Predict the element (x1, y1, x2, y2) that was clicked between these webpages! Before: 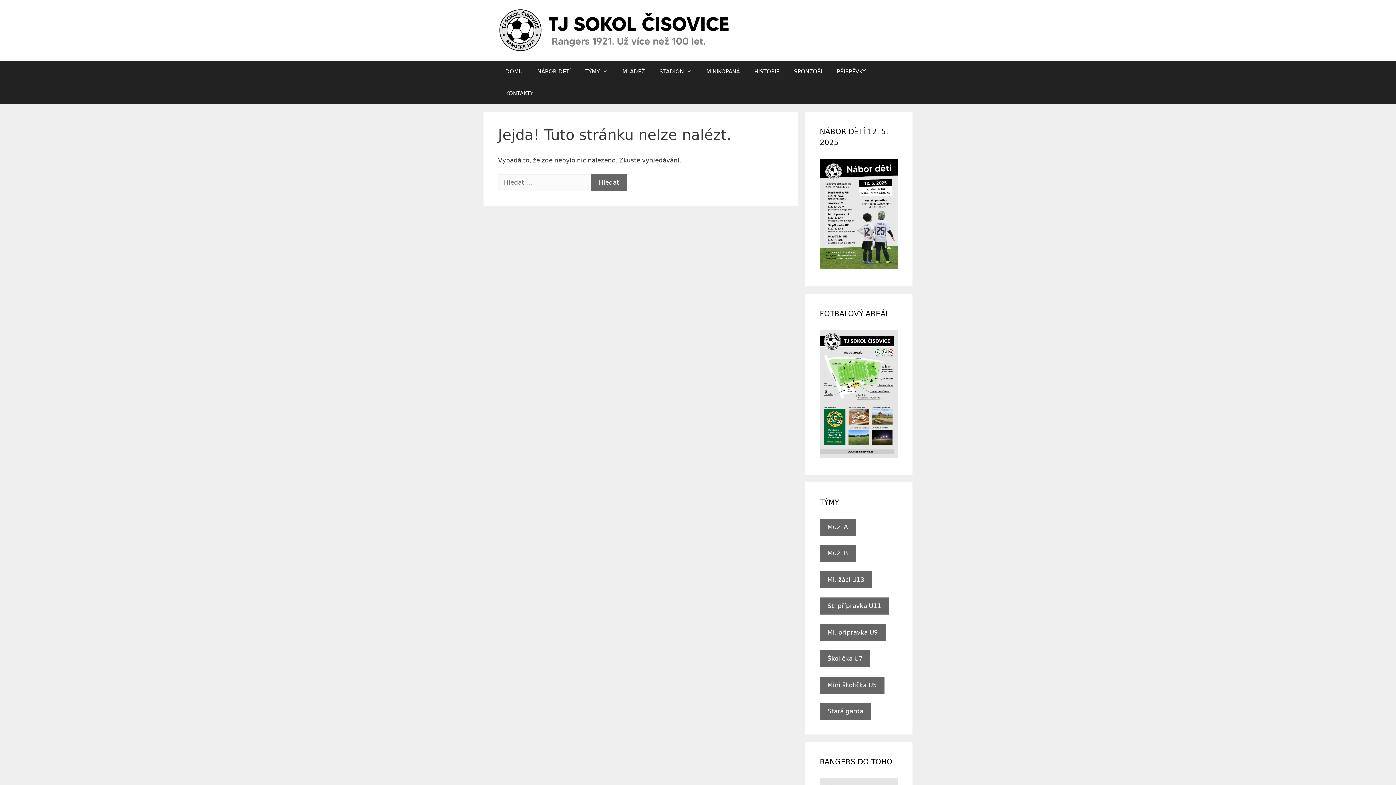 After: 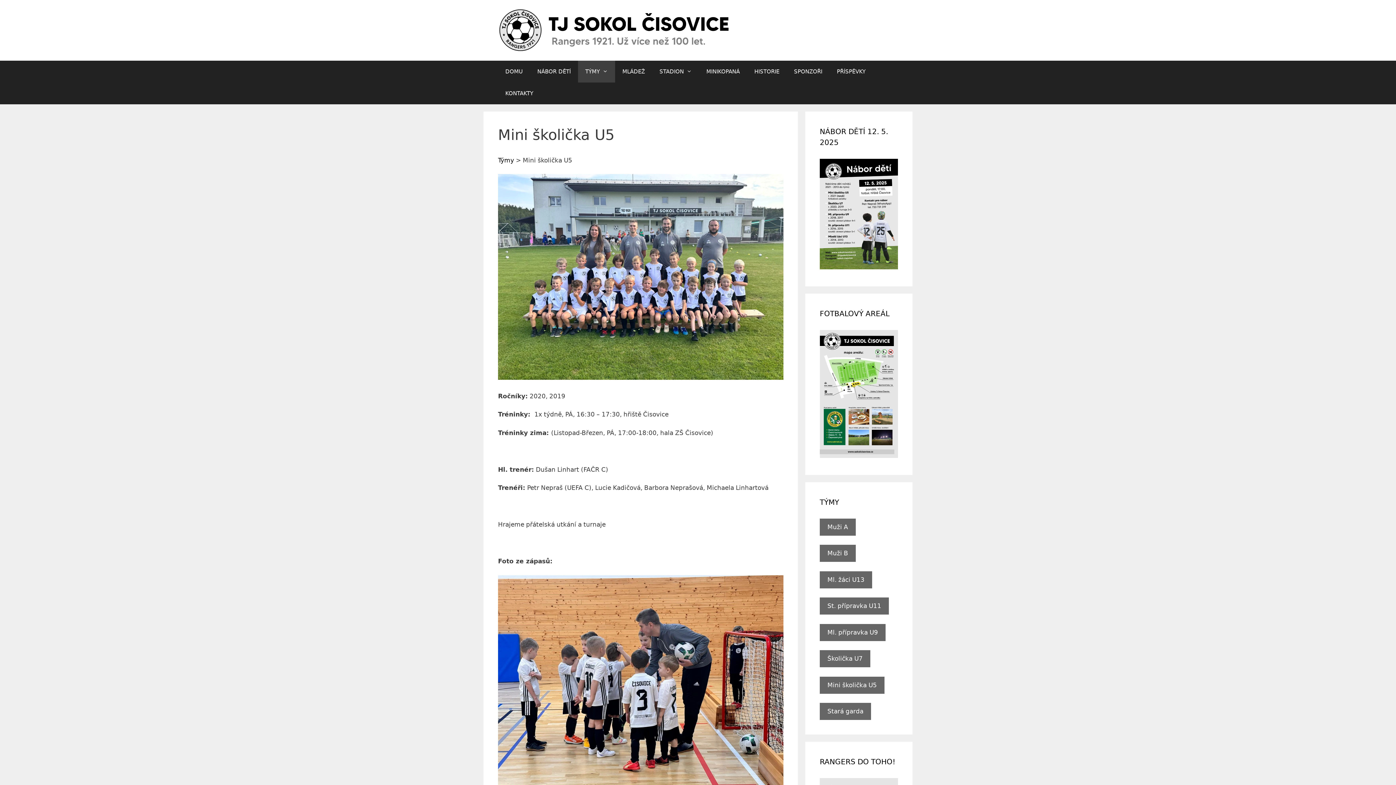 Action: bbox: (820, 681, 884, 688) label: Mini školička U5